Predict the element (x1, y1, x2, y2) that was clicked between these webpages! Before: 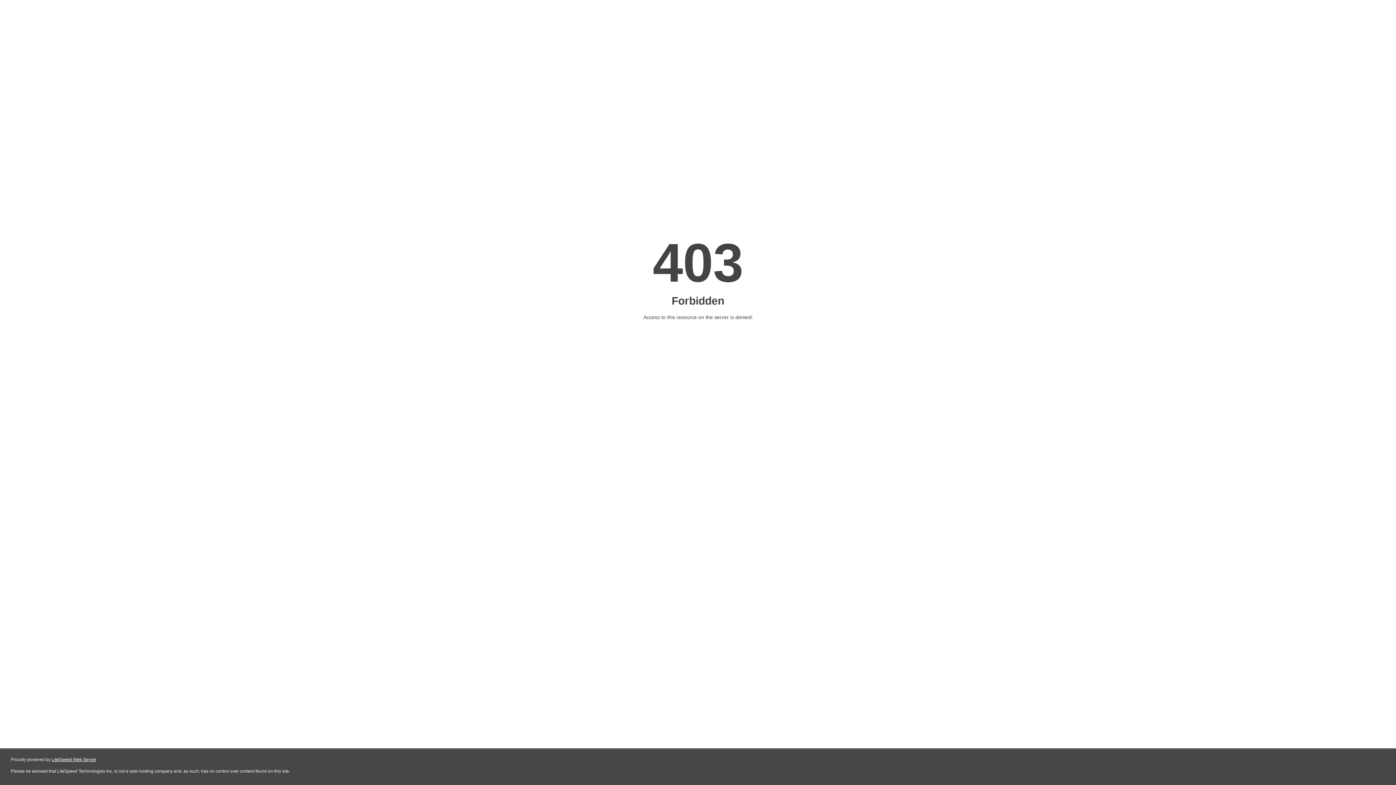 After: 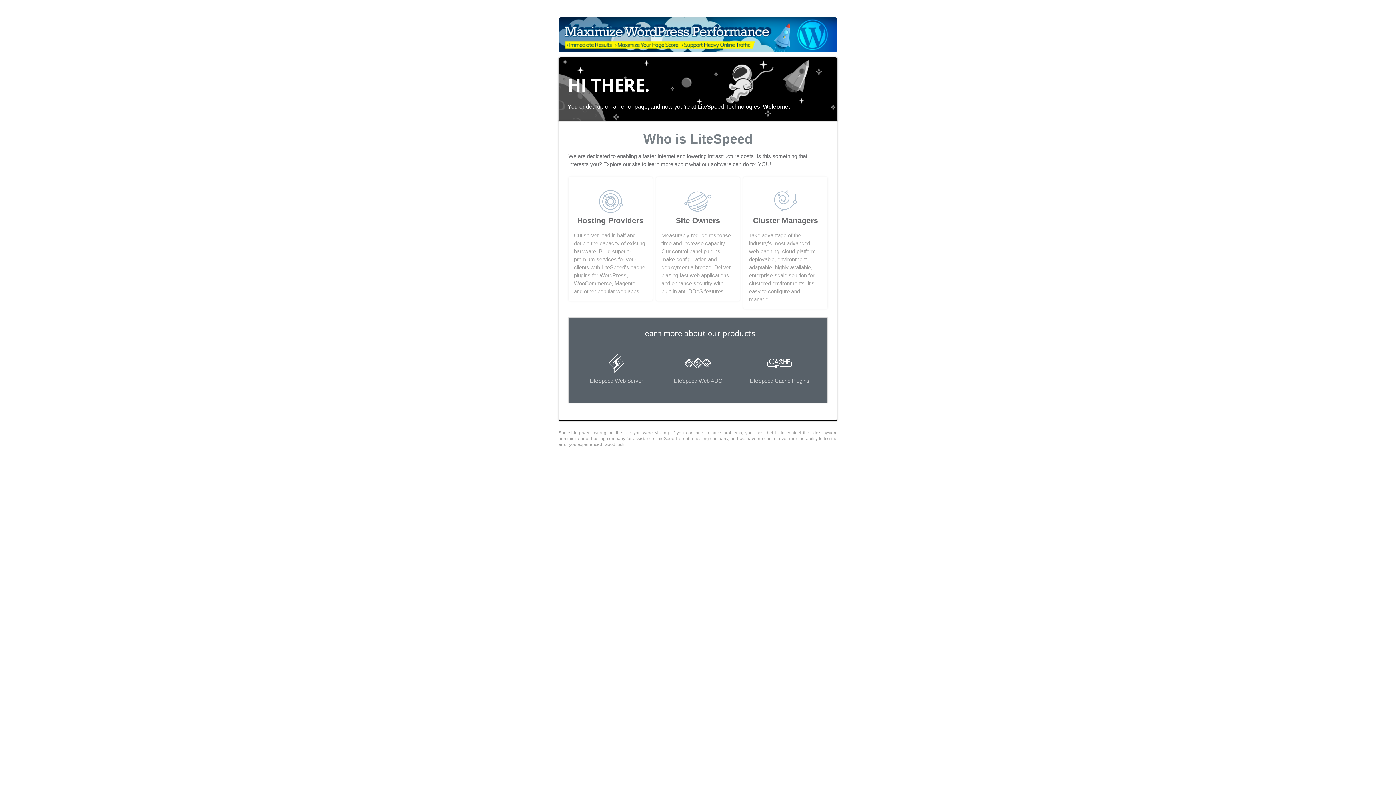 Action: bbox: (51, 757, 96, 762) label: LiteSpeed Web Server